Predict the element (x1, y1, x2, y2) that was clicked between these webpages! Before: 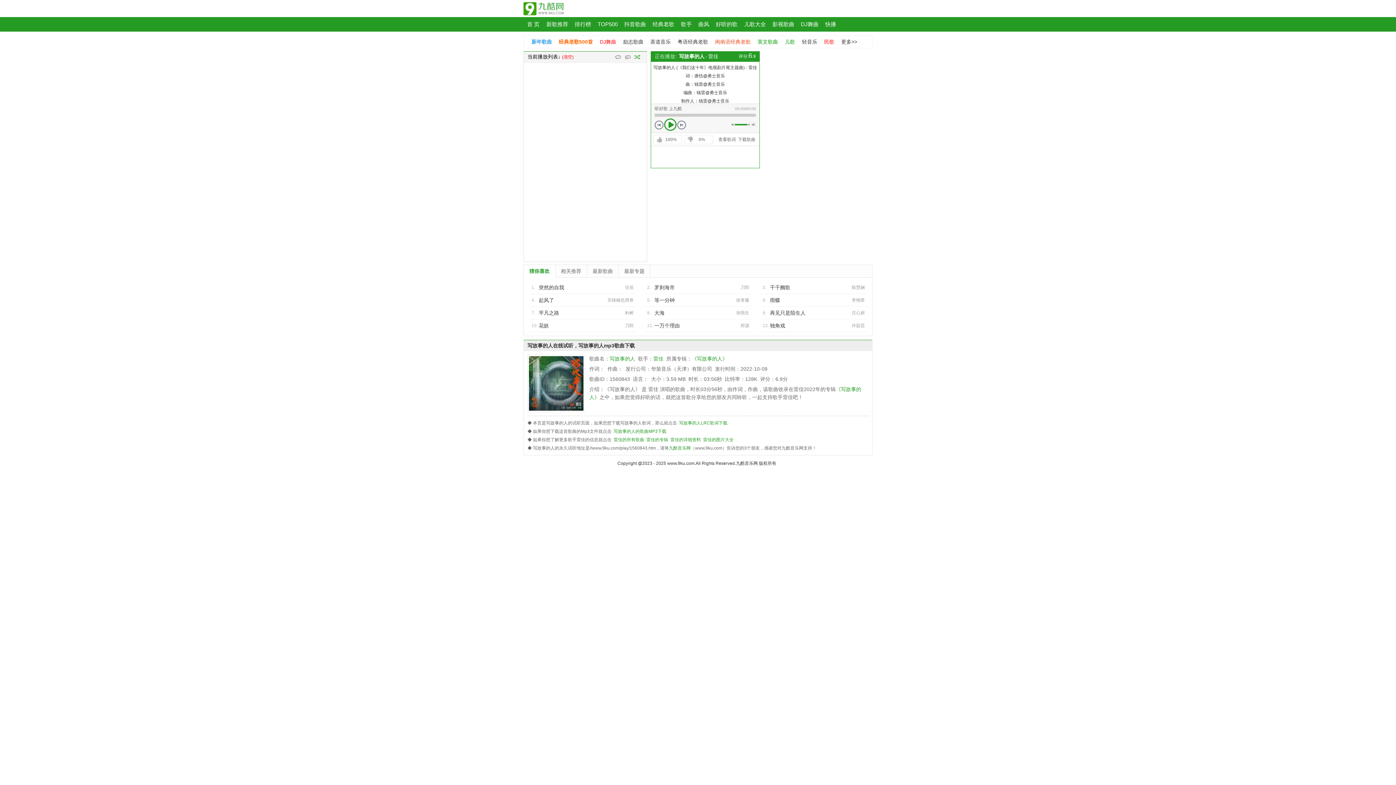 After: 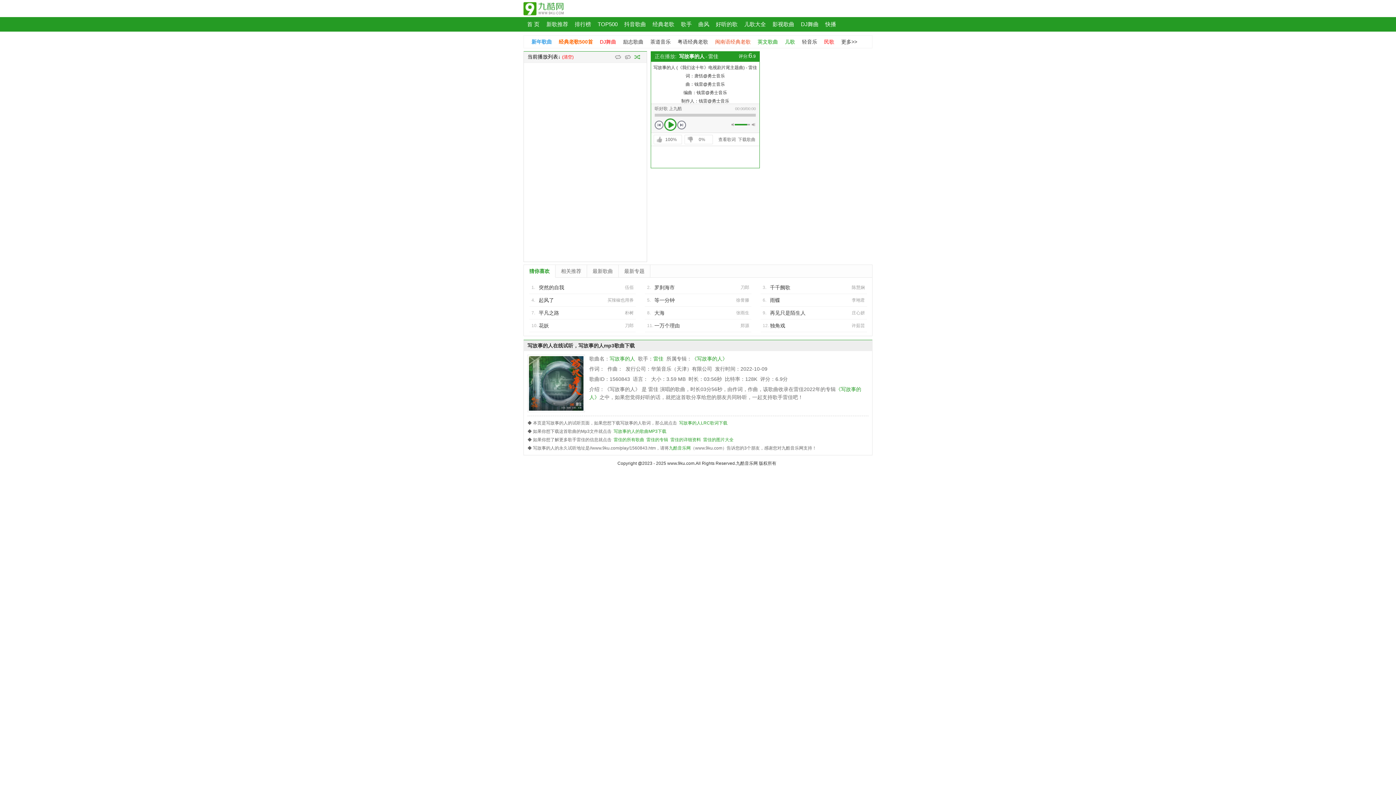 Action: label: 播放 bbox: (664, 118, 676, 130)